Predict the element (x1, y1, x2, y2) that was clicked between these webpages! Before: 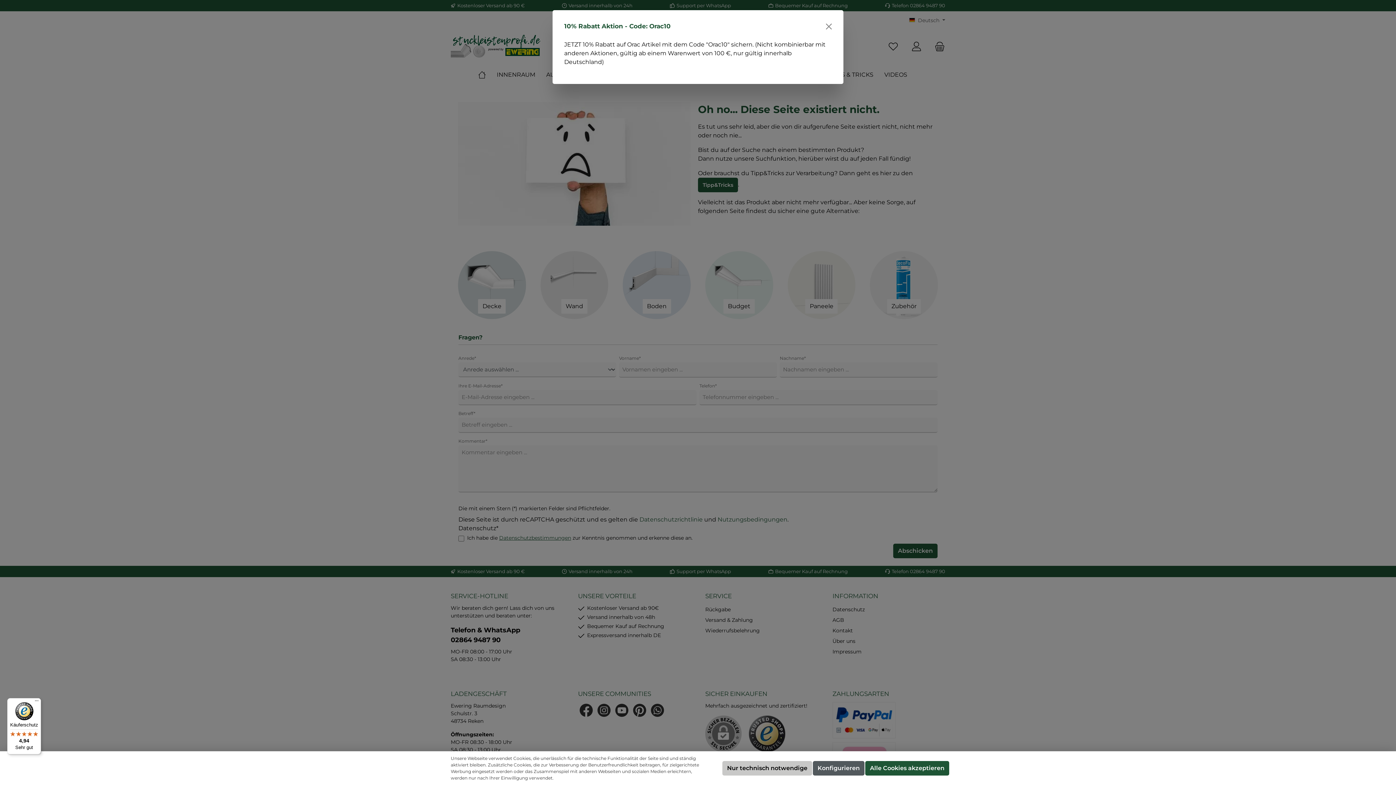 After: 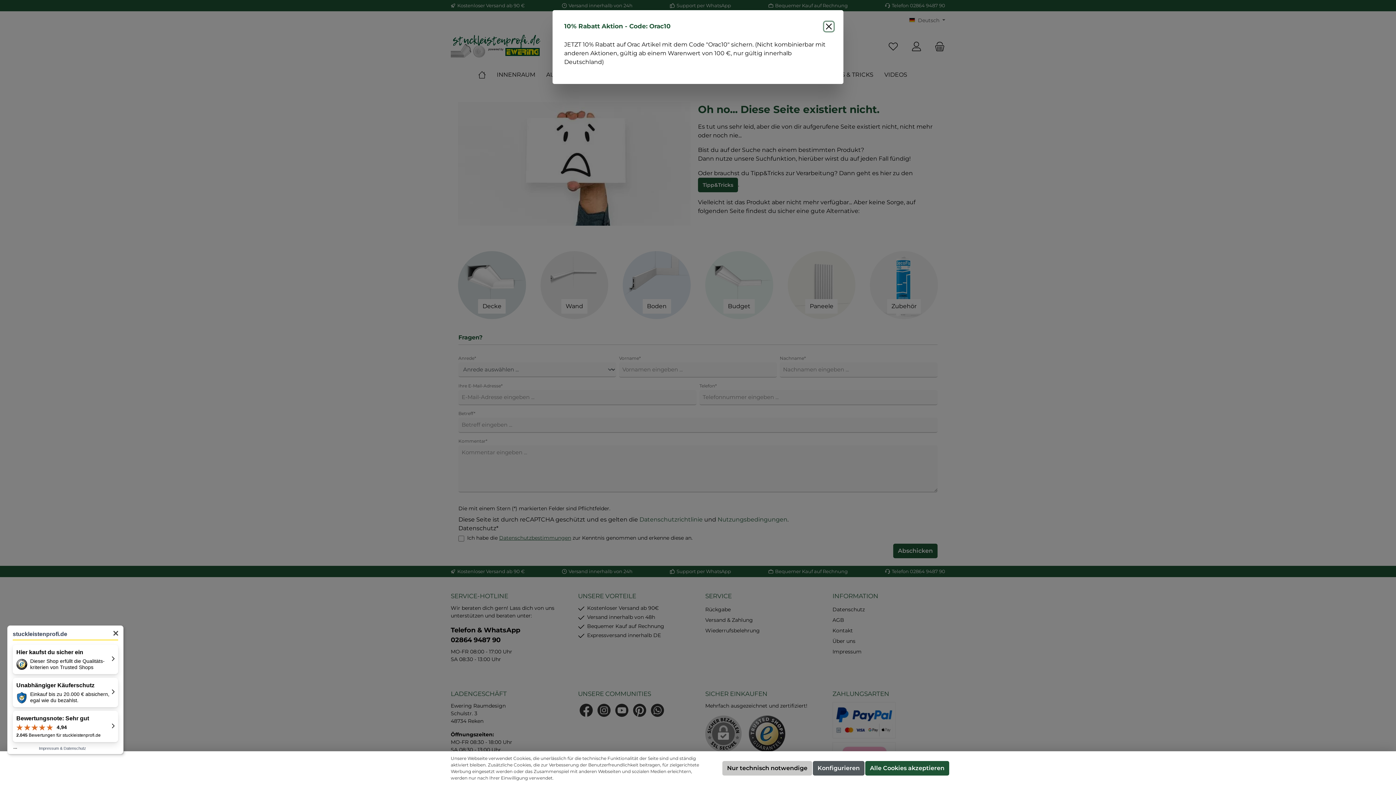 Action: bbox: (7, 698, 41, 754) label: Käuferschutz

4,94

Sehr gut